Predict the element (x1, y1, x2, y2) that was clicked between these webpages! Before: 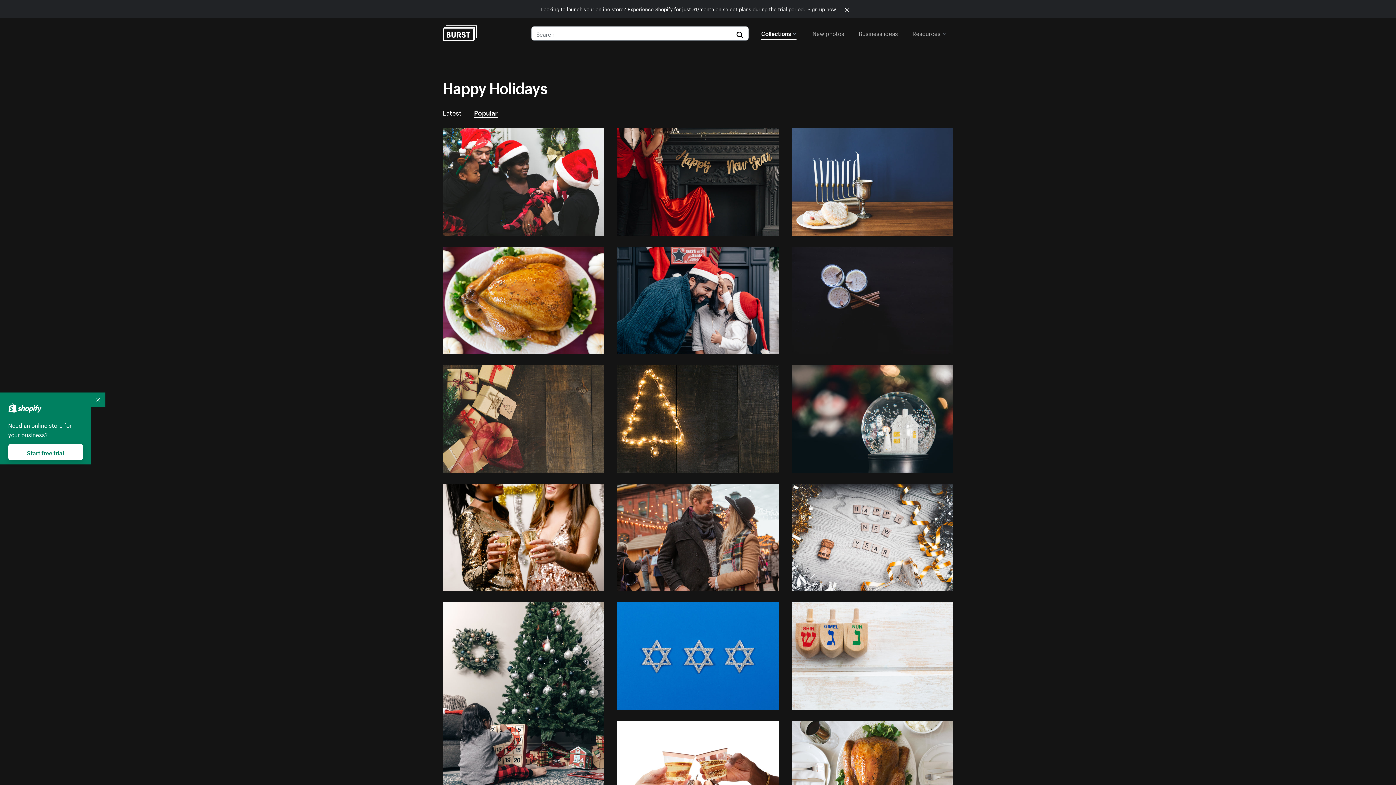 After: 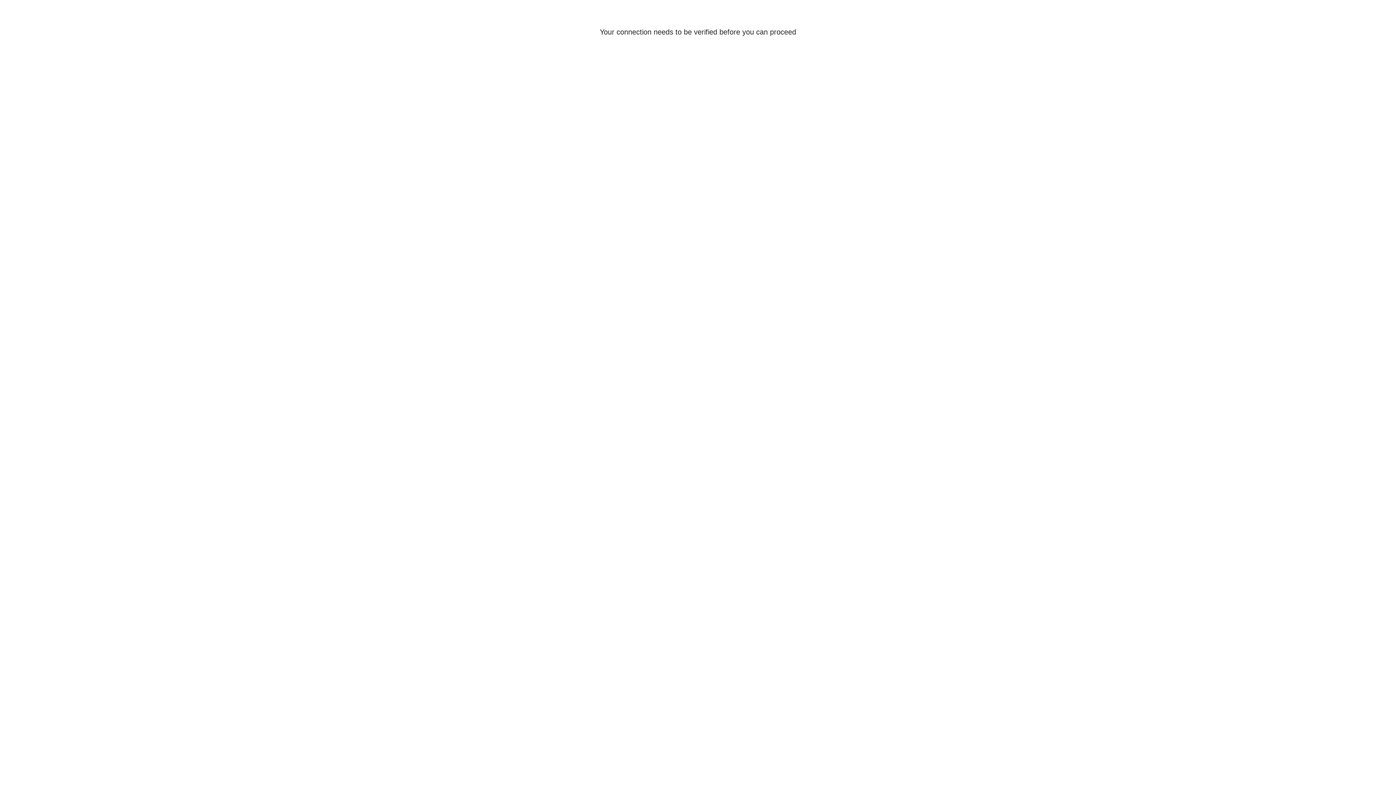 Action: bbox: (807, 4, 836, 12) label: Sign up now